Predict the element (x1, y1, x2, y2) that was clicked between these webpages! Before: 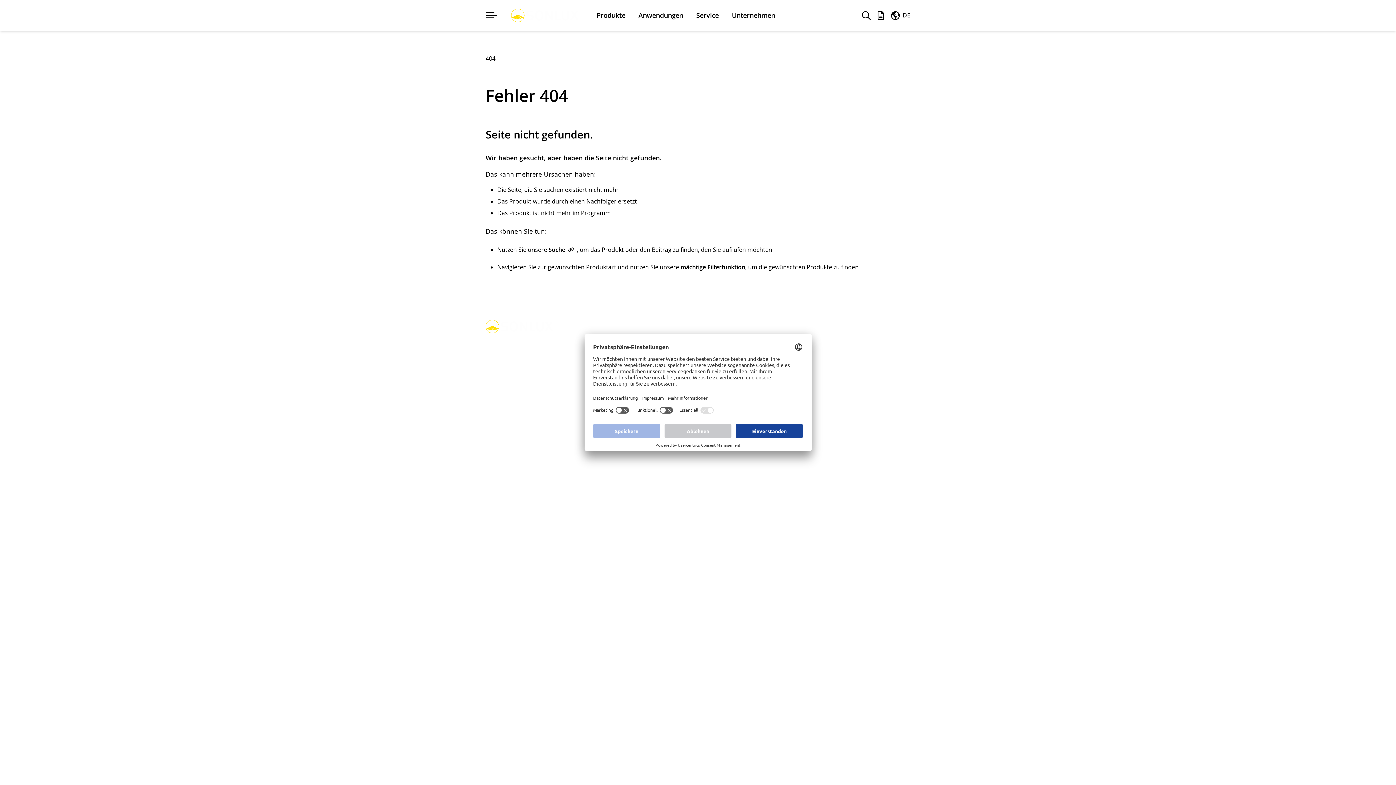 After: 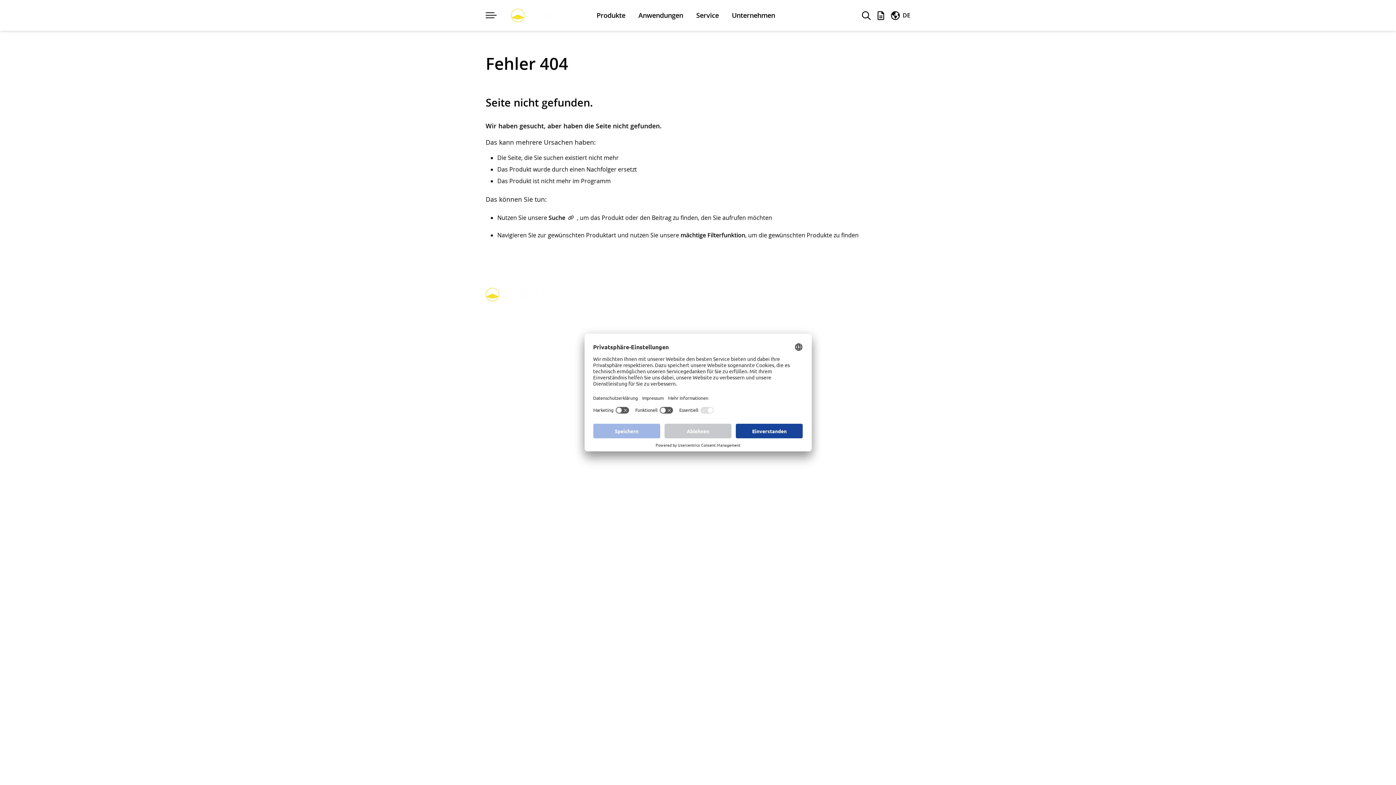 Action: label: 404 bbox: (485, 54, 495, 62)